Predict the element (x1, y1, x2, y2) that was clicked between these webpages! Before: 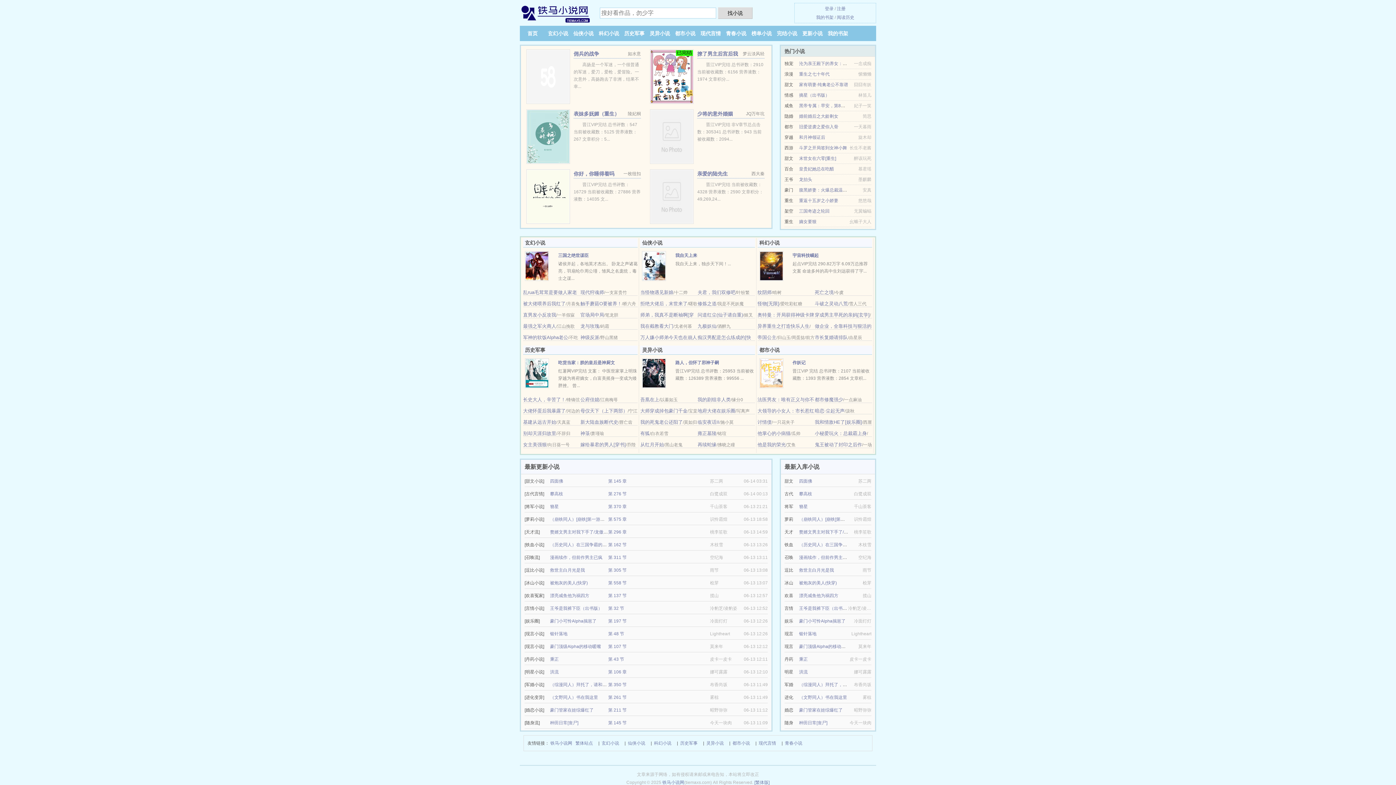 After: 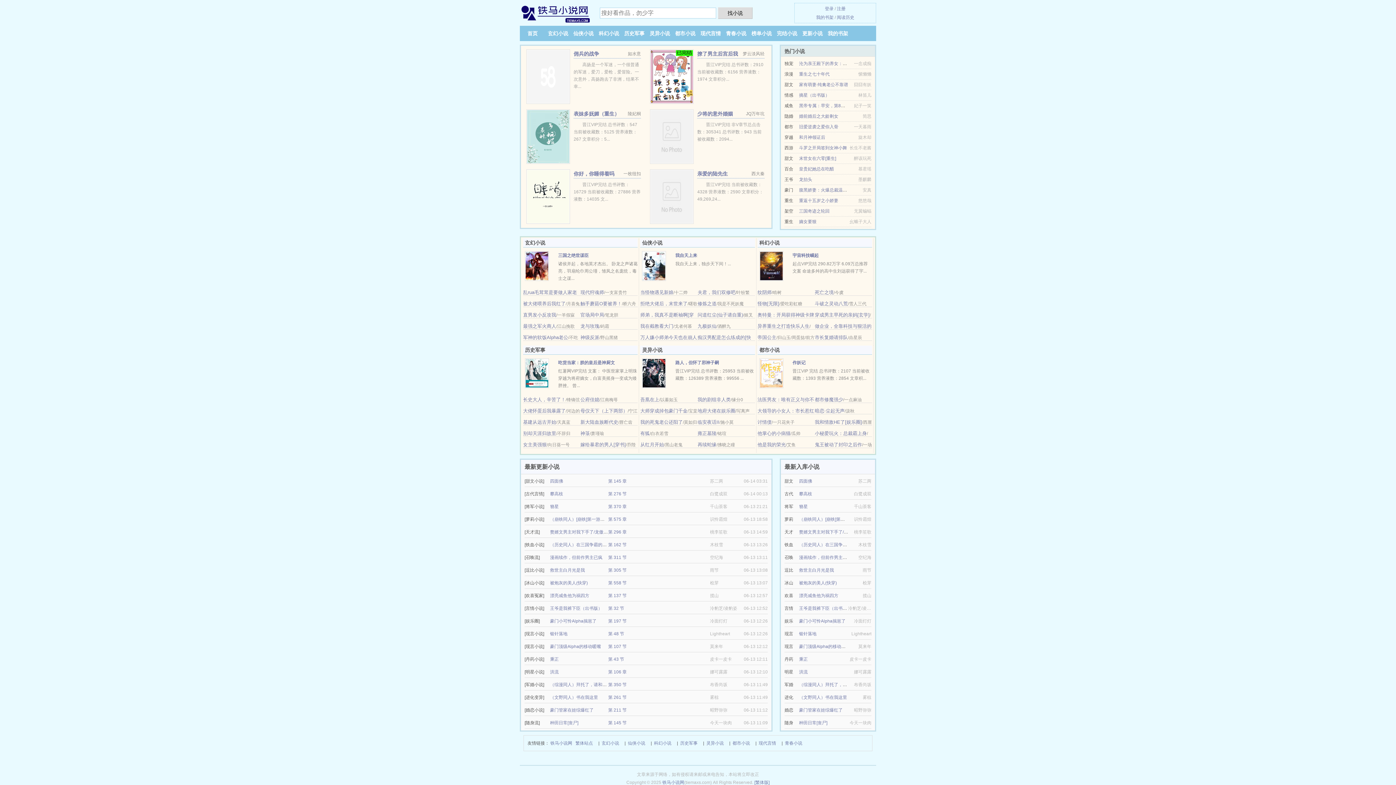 Action: bbox: (799, 555, 851, 560) label: 漫画续作，但前作男主已疯